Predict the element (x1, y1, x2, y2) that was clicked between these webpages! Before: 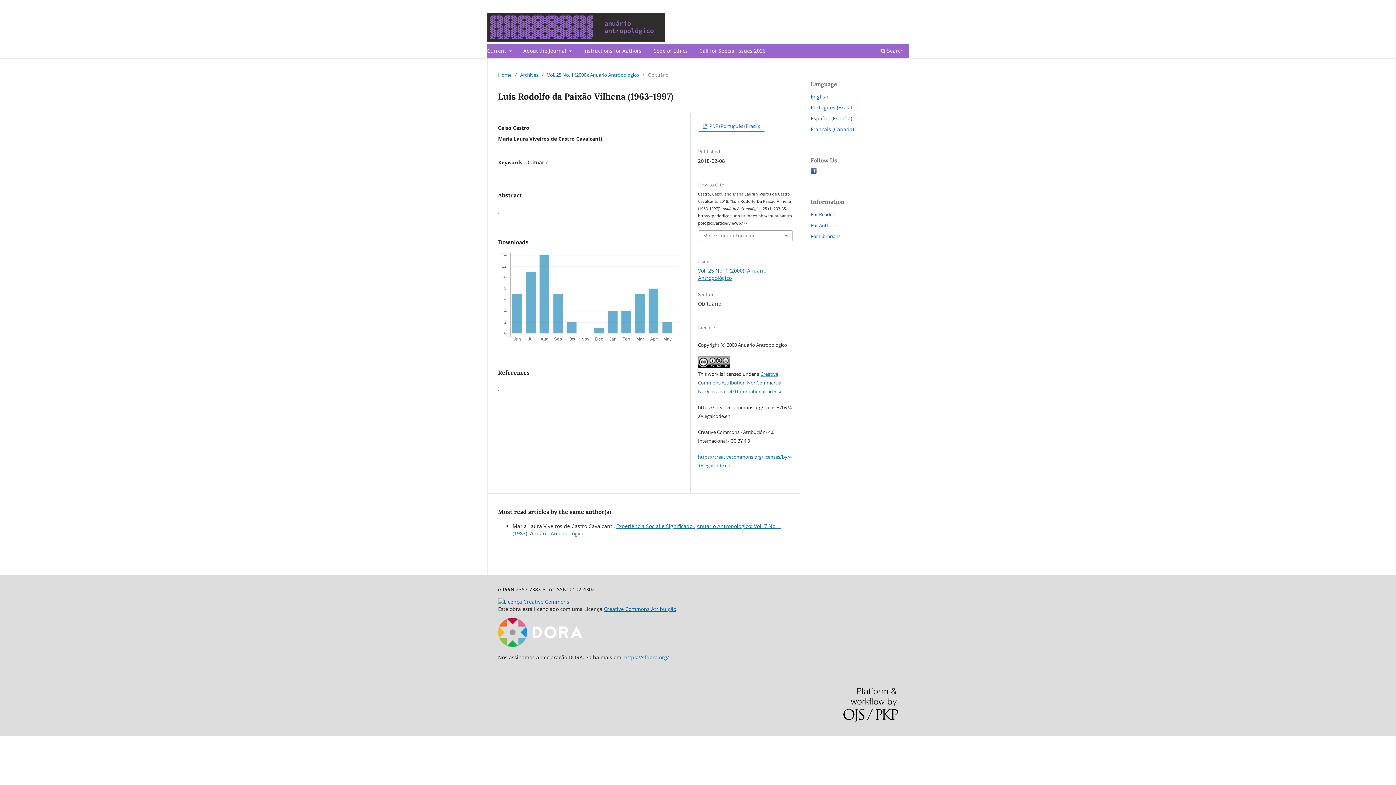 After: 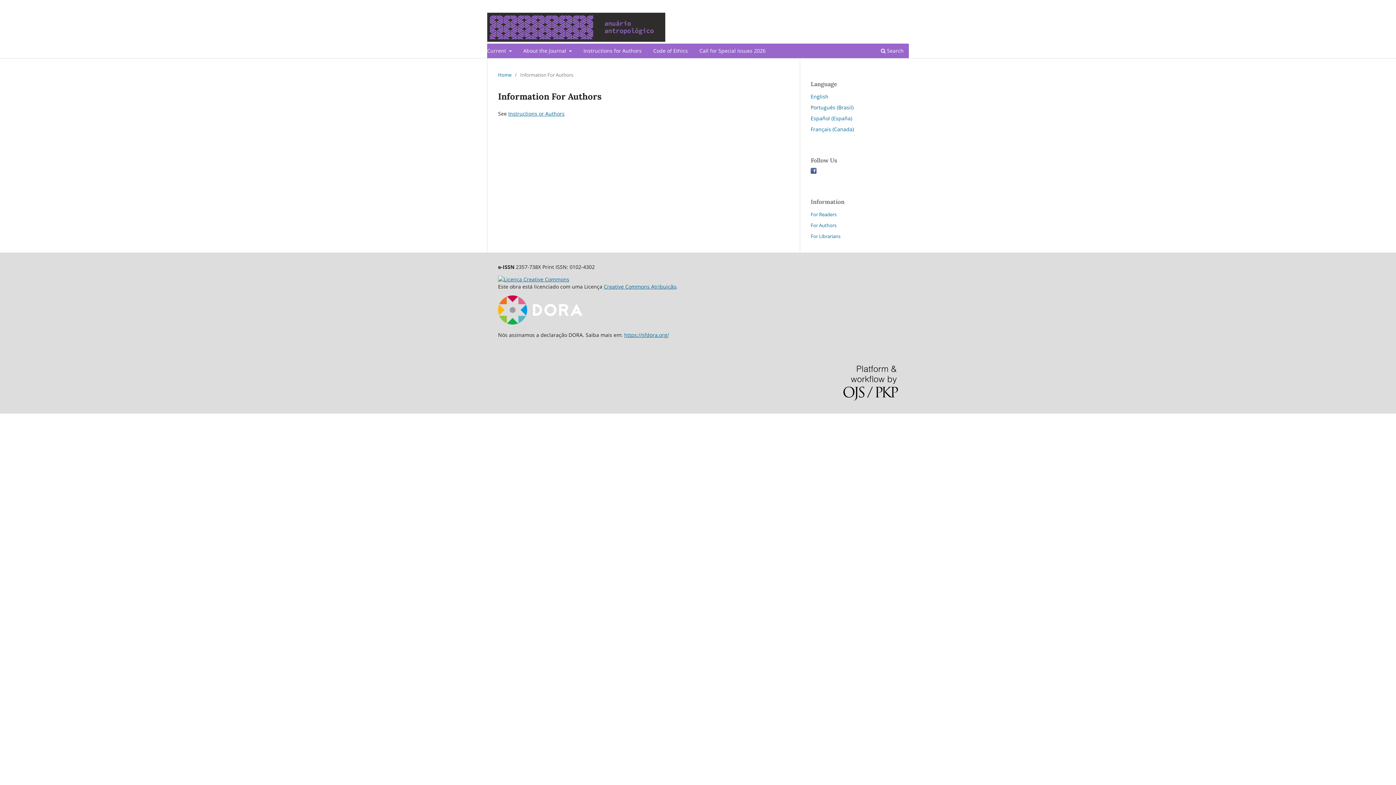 Action: label: For Authors bbox: (810, 222, 836, 228)